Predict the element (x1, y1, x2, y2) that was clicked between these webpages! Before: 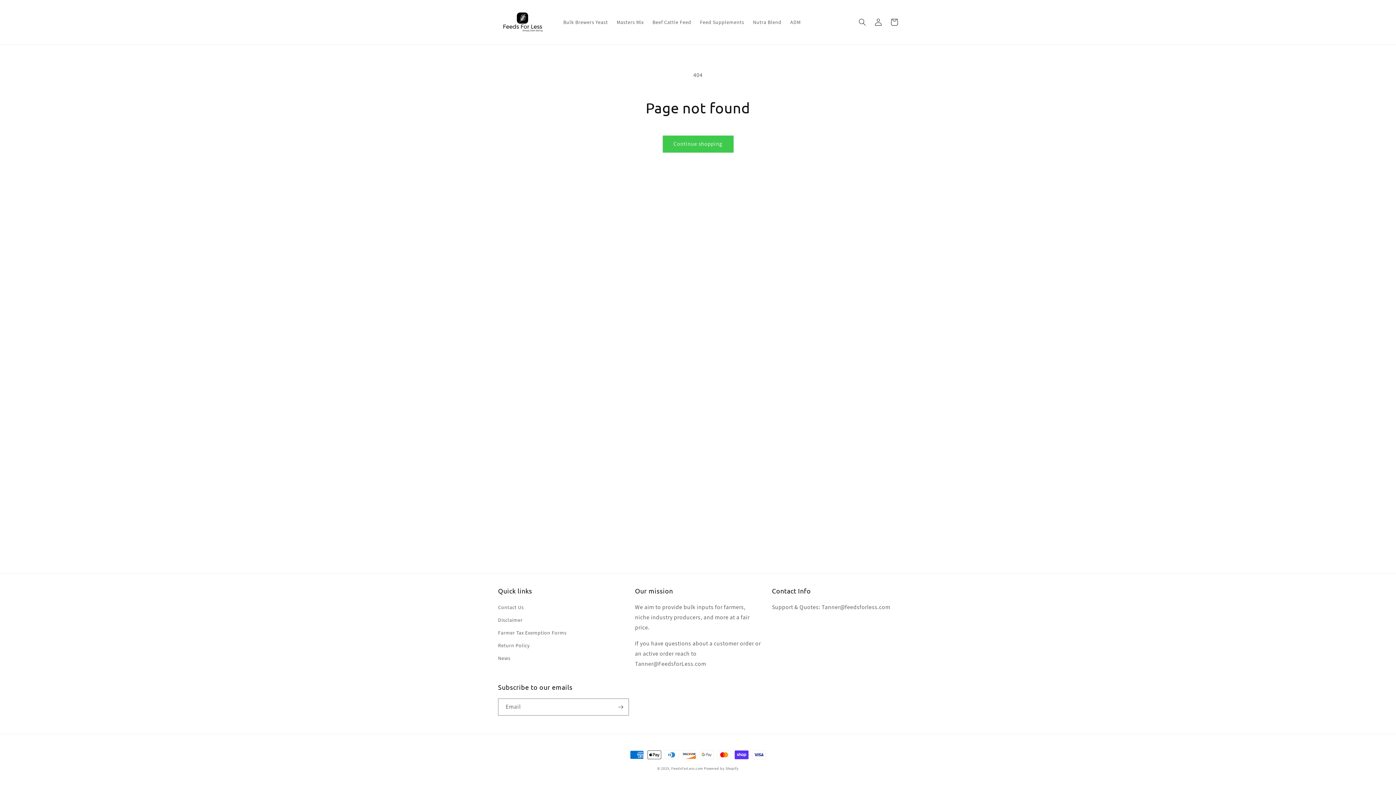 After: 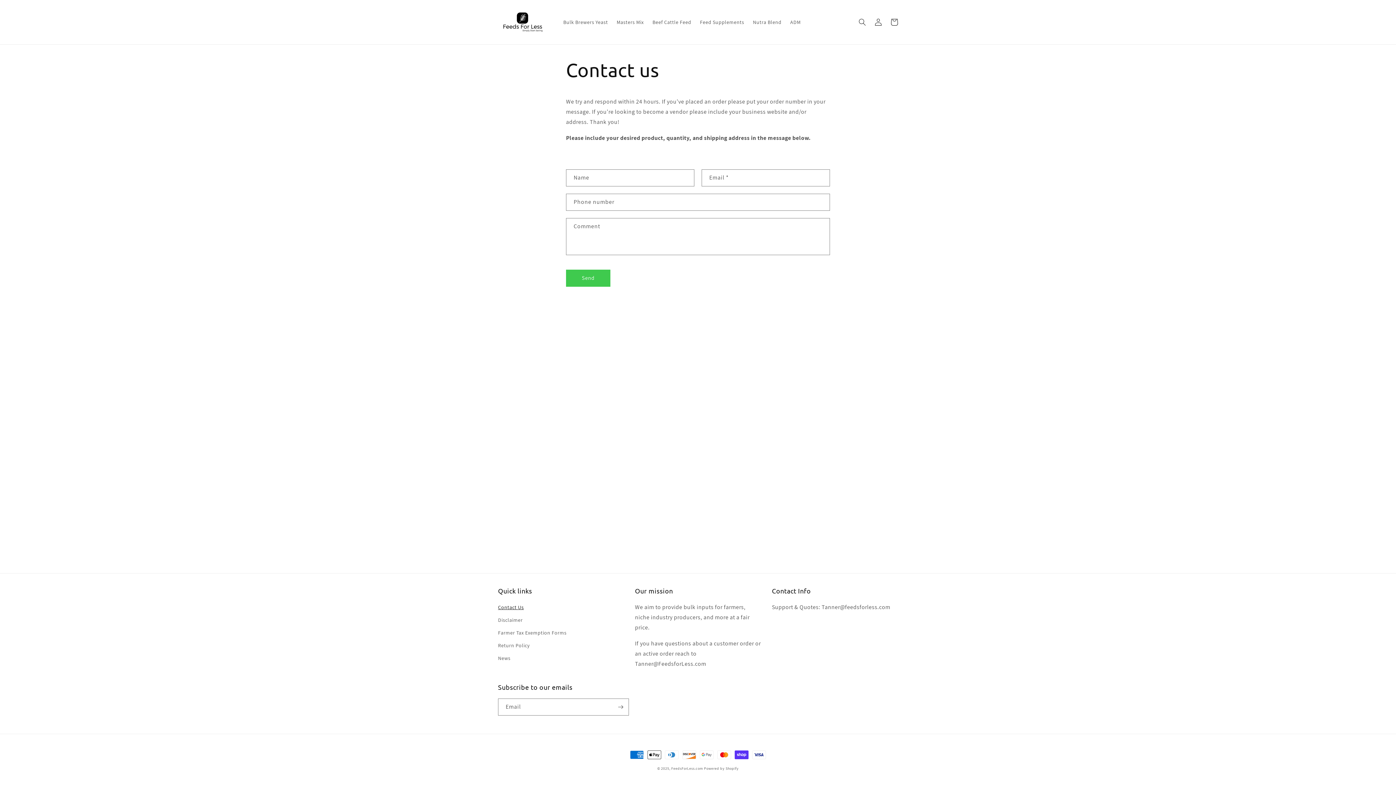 Action: label: Contact Us bbox: (498, 603, 524, 614)